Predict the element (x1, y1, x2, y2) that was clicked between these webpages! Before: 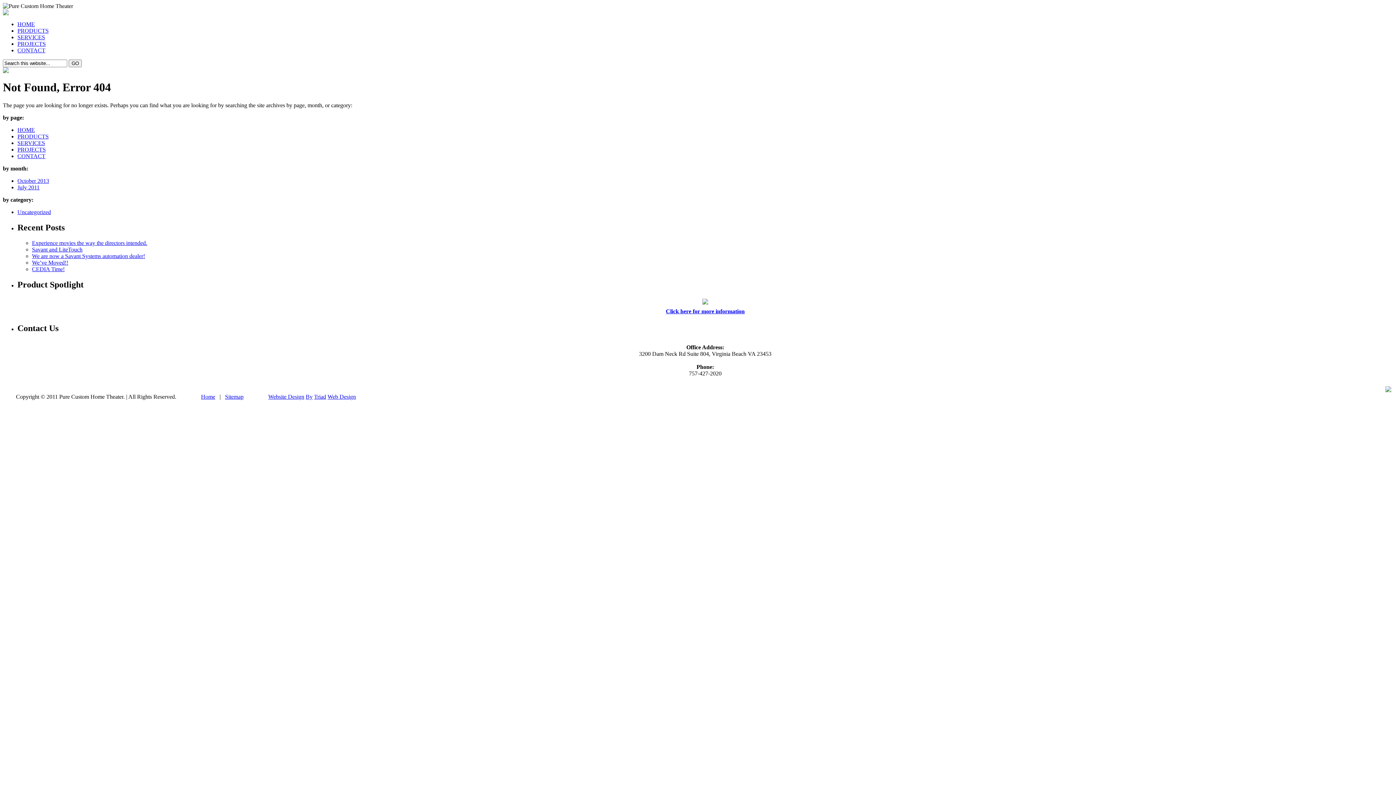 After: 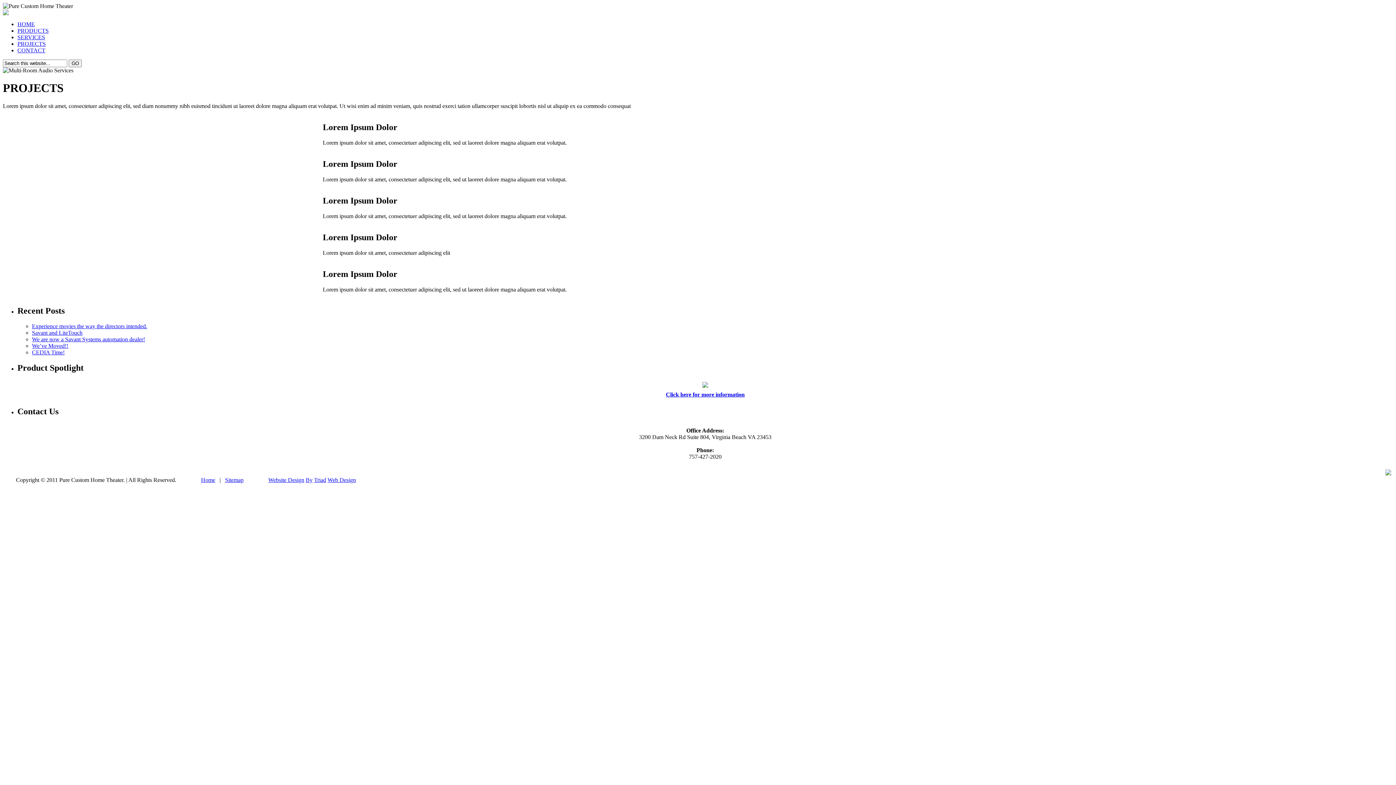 Action: label: PROJECTS bbox: (17, 40, 45, 46)